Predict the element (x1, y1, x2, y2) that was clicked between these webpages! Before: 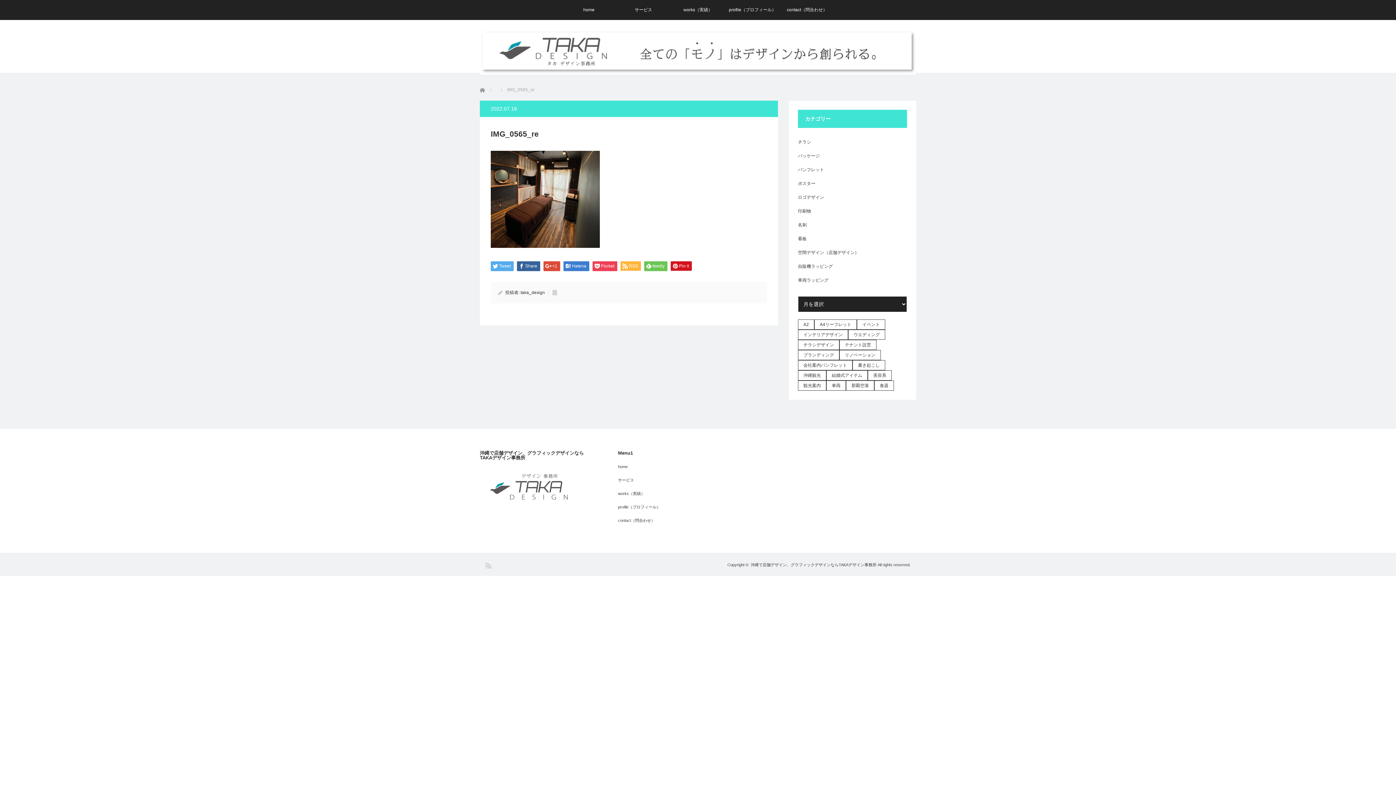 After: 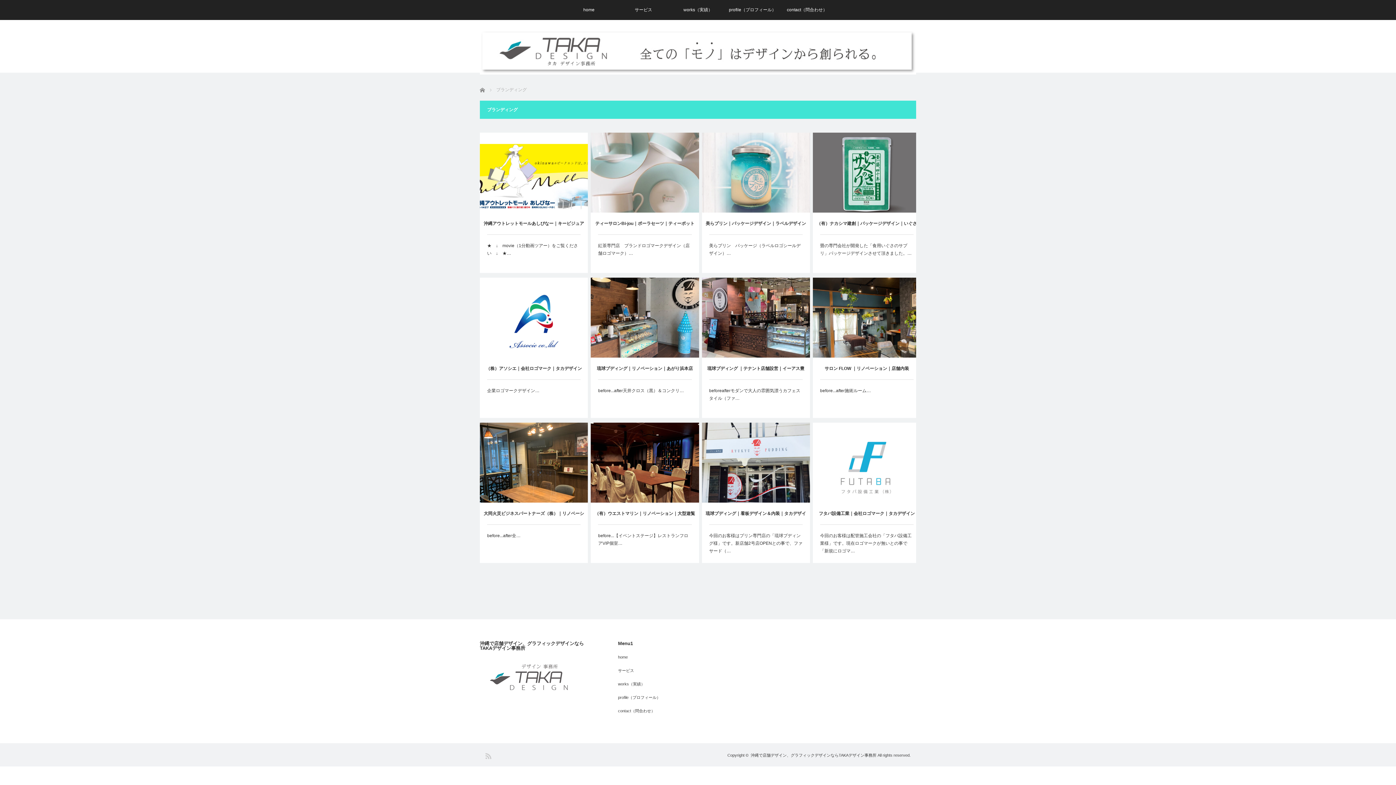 Action: bbox: (798, 350, 839, 360) label: ブランディング (12個の項目)